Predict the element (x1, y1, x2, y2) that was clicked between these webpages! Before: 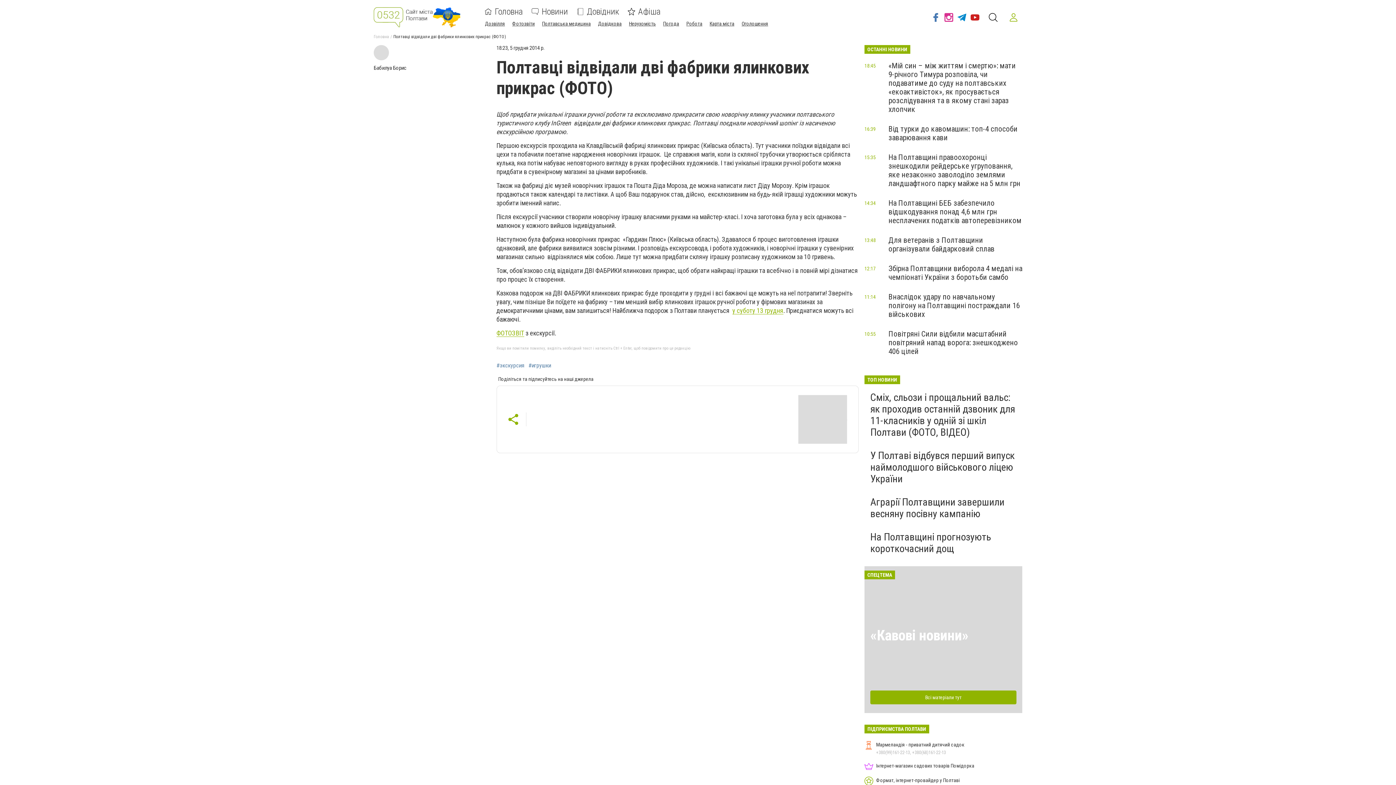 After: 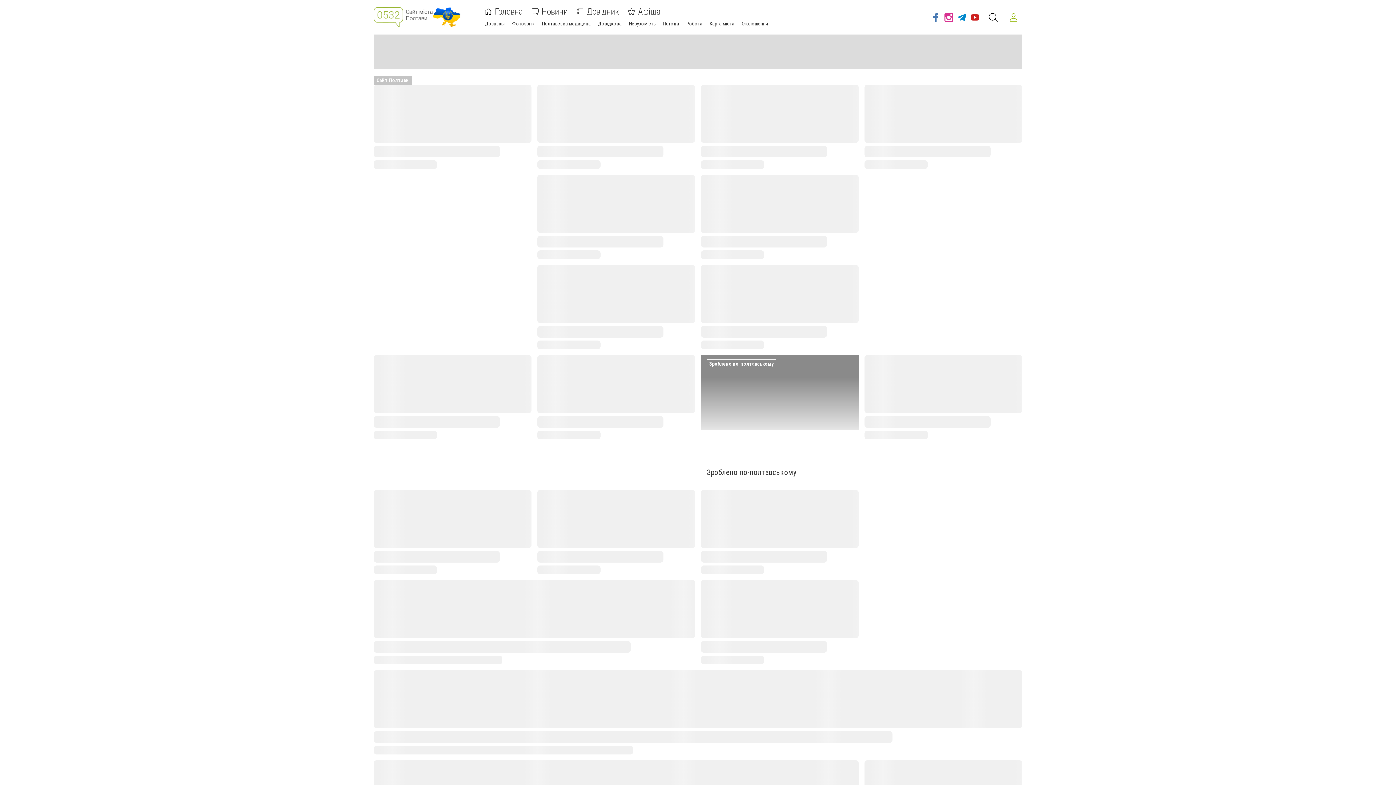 Action: bbox: (373, 34, 389, 39) label: Головна